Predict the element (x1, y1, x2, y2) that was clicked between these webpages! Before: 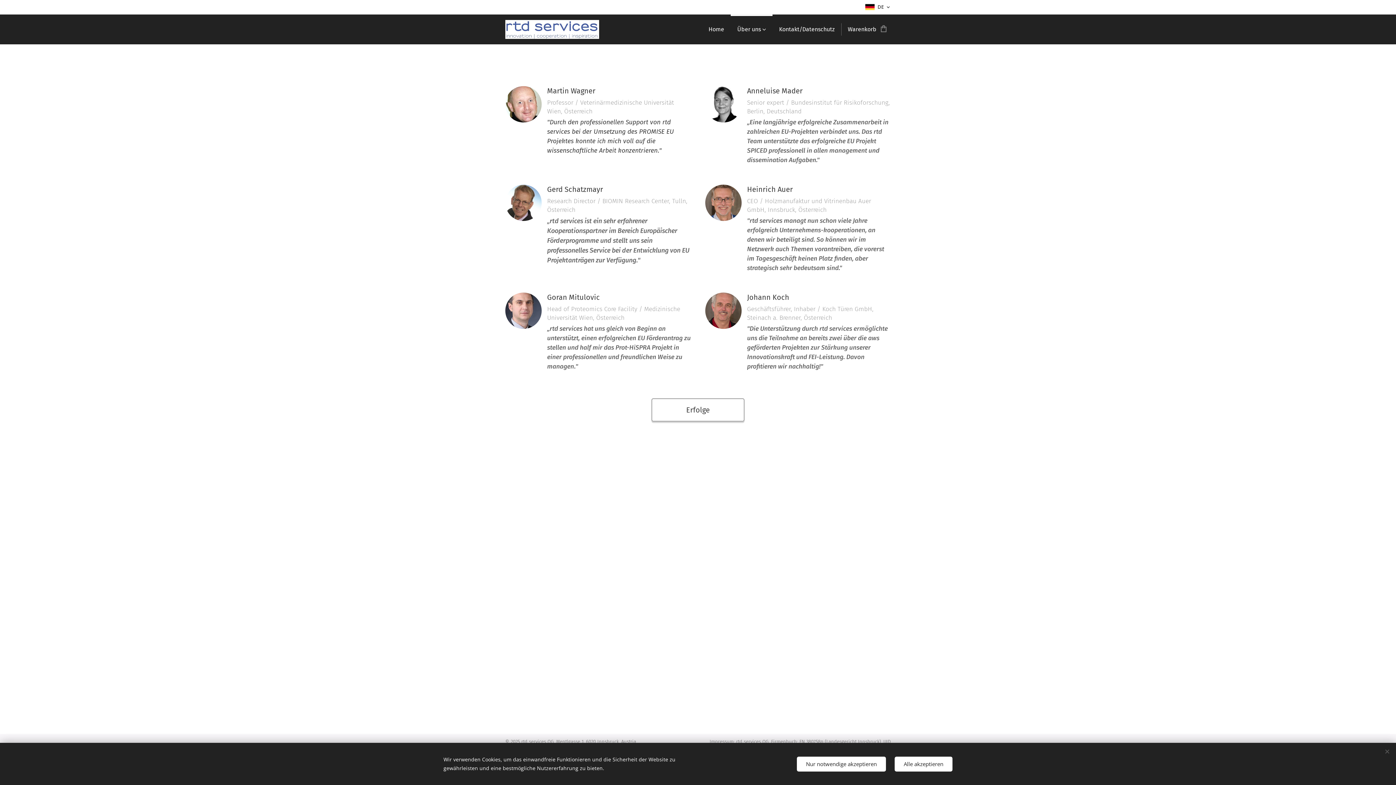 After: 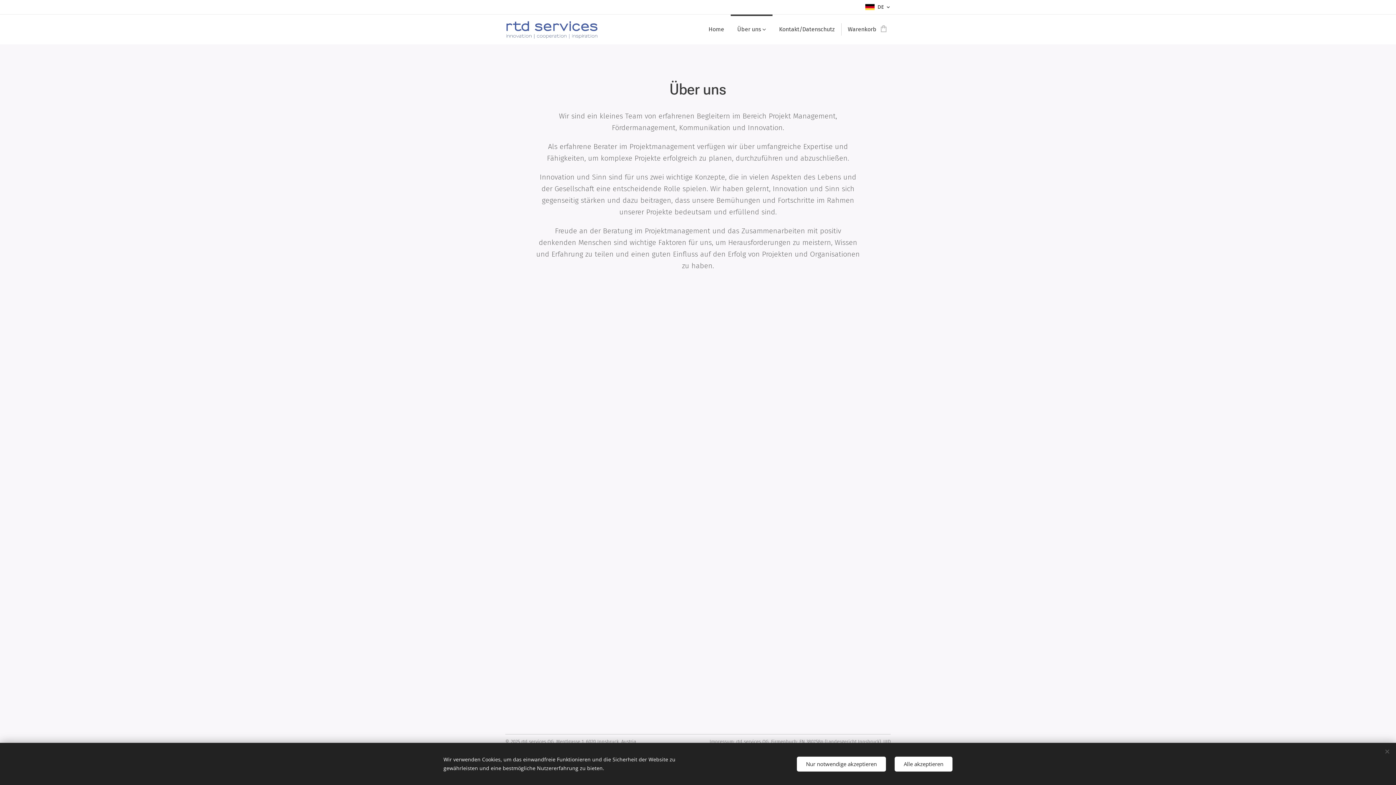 Action: bbox: (730, 14, 772, 44) label: Über uns